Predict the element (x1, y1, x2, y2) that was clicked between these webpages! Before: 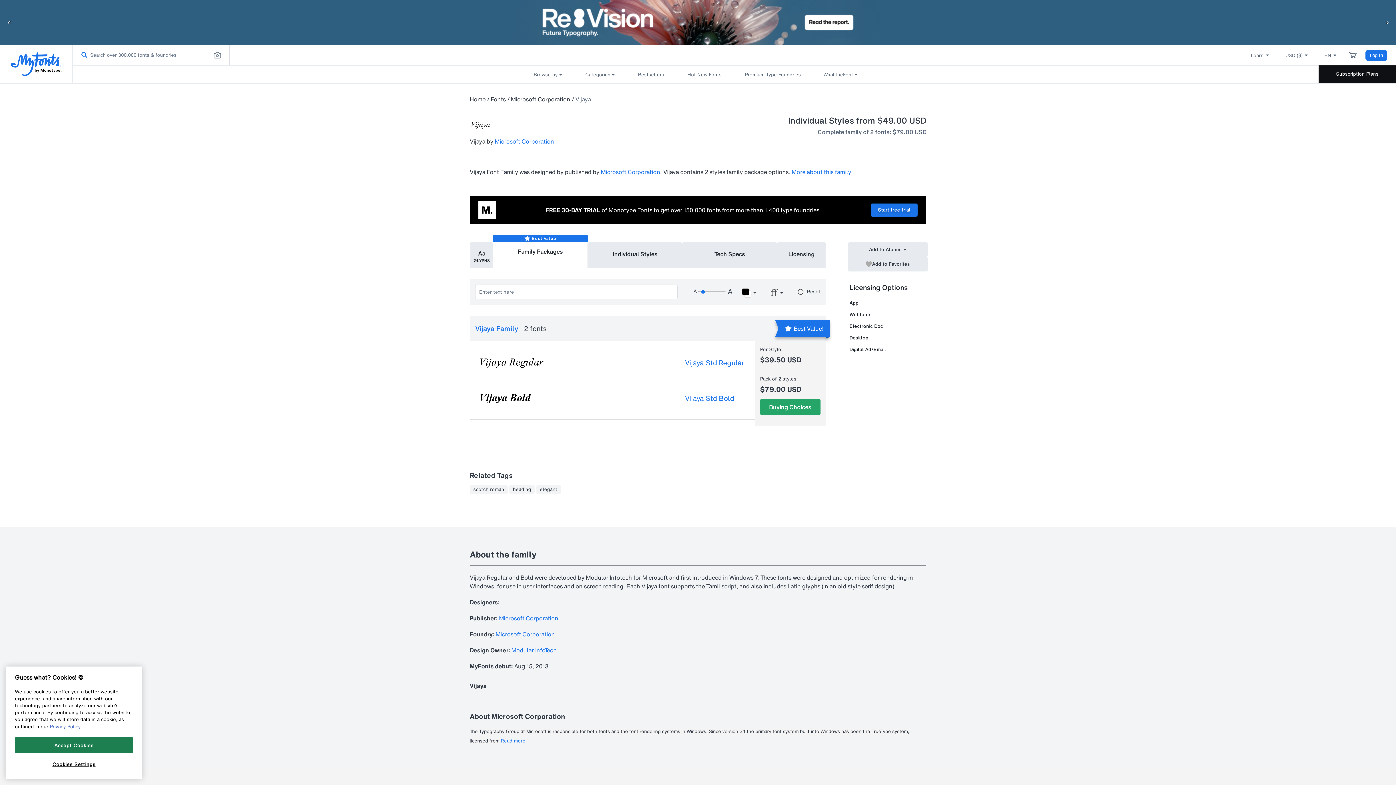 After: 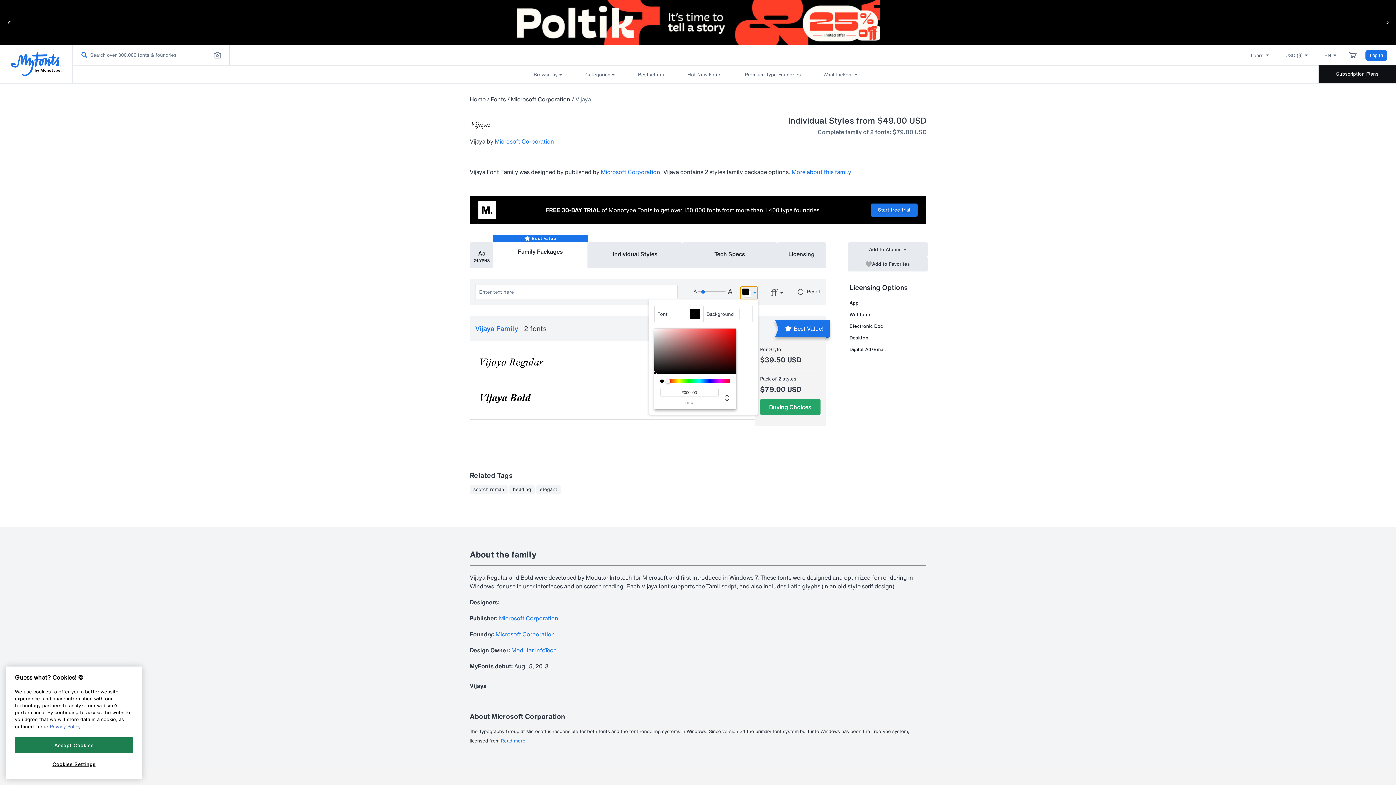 Action: bbox: (740, 286, 758, 299) label: Color picker